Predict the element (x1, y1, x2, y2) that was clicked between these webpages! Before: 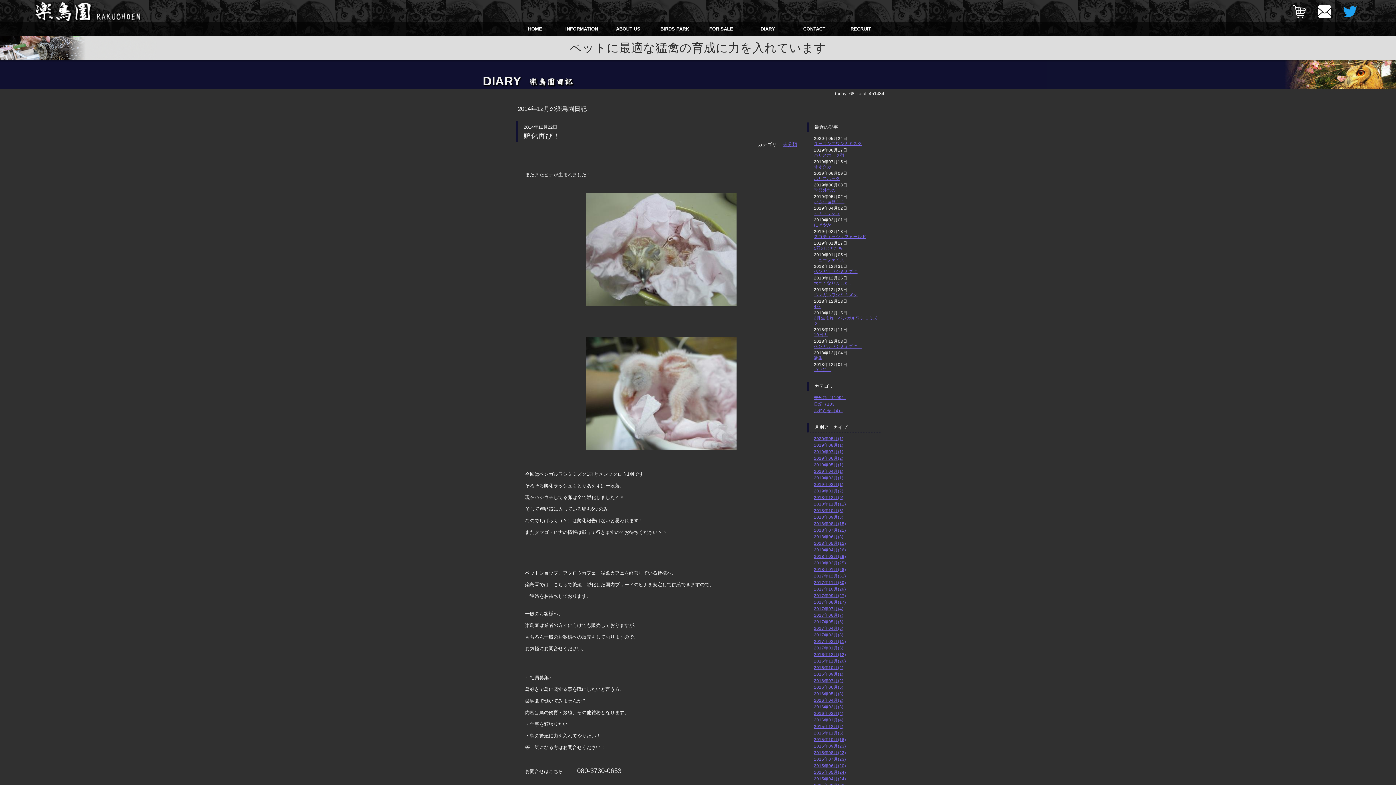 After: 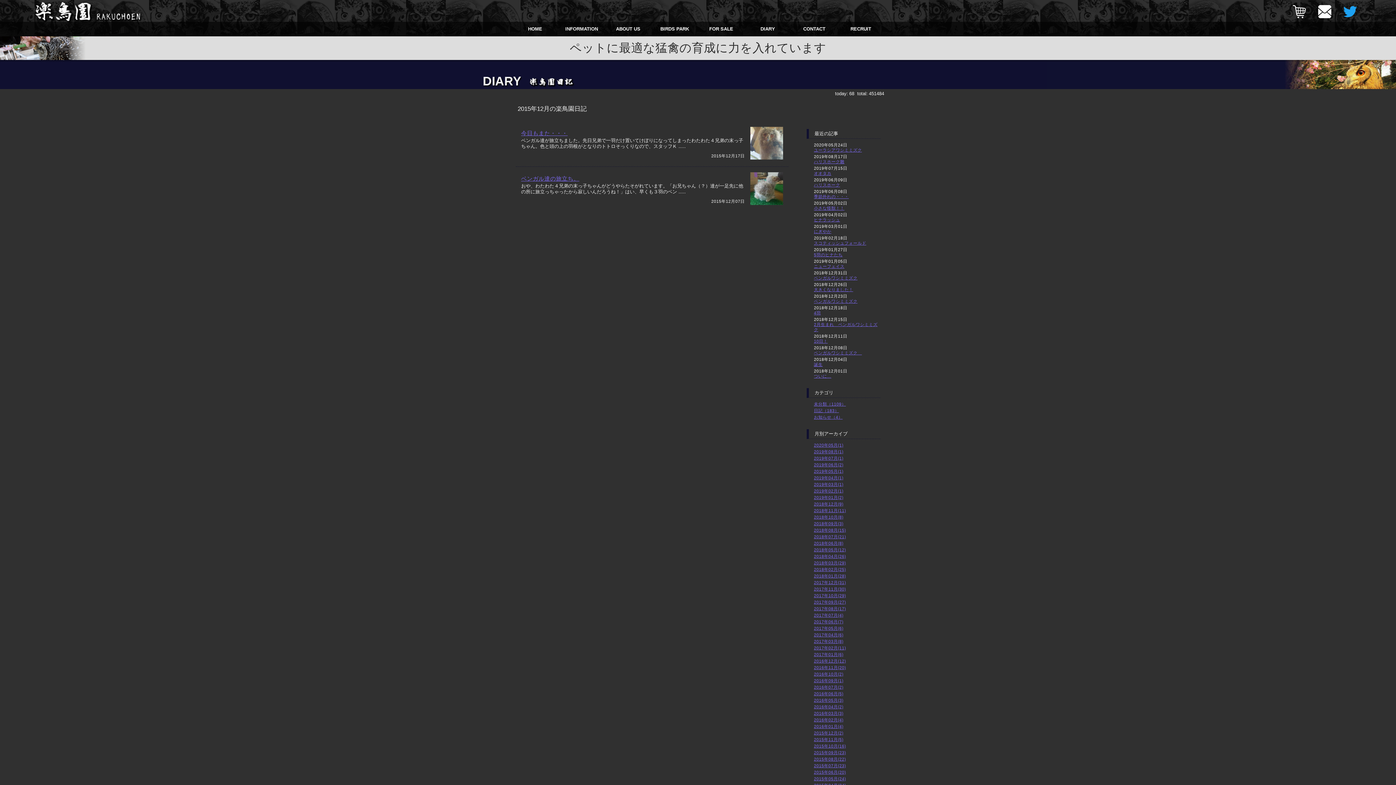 Action: bbox: (814, 724, 843, 729) label: 2015年12月(2)